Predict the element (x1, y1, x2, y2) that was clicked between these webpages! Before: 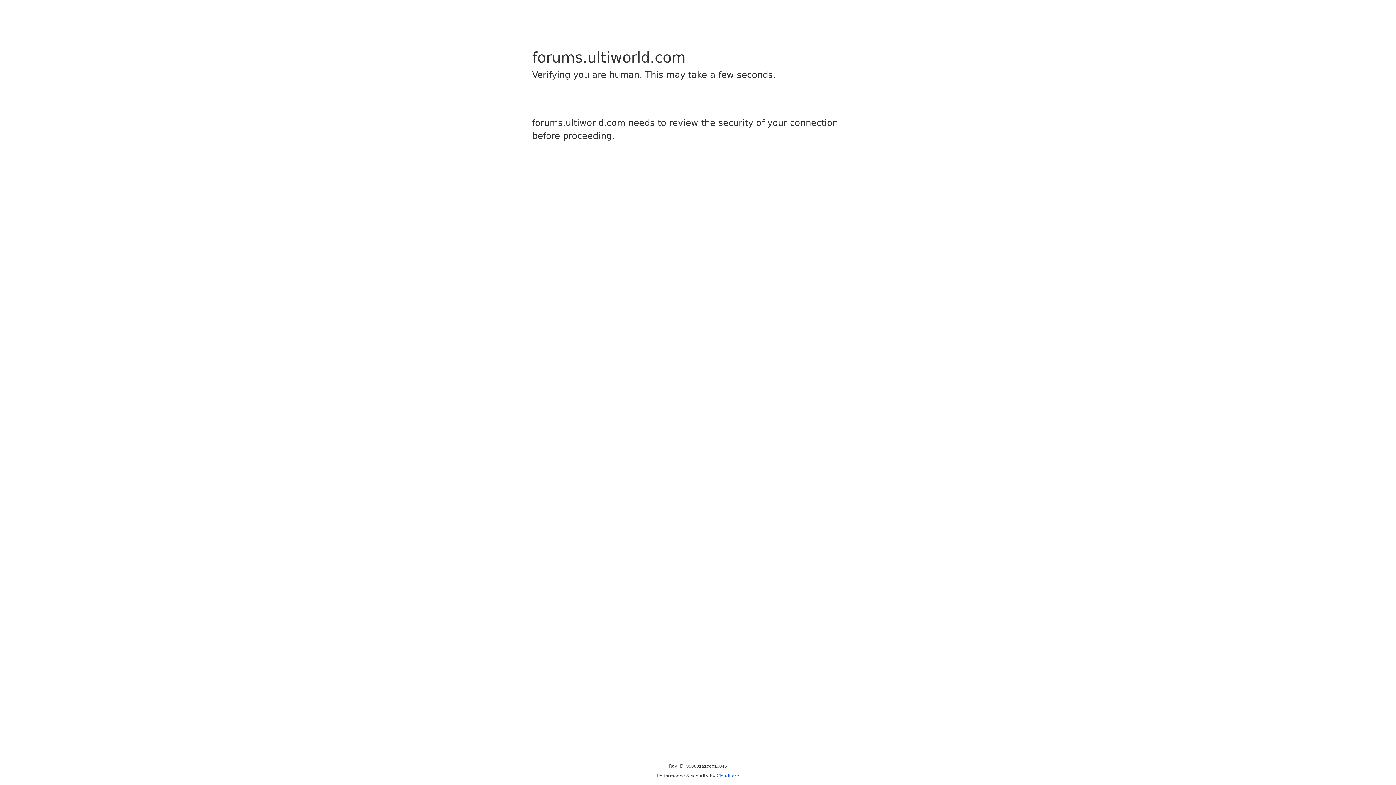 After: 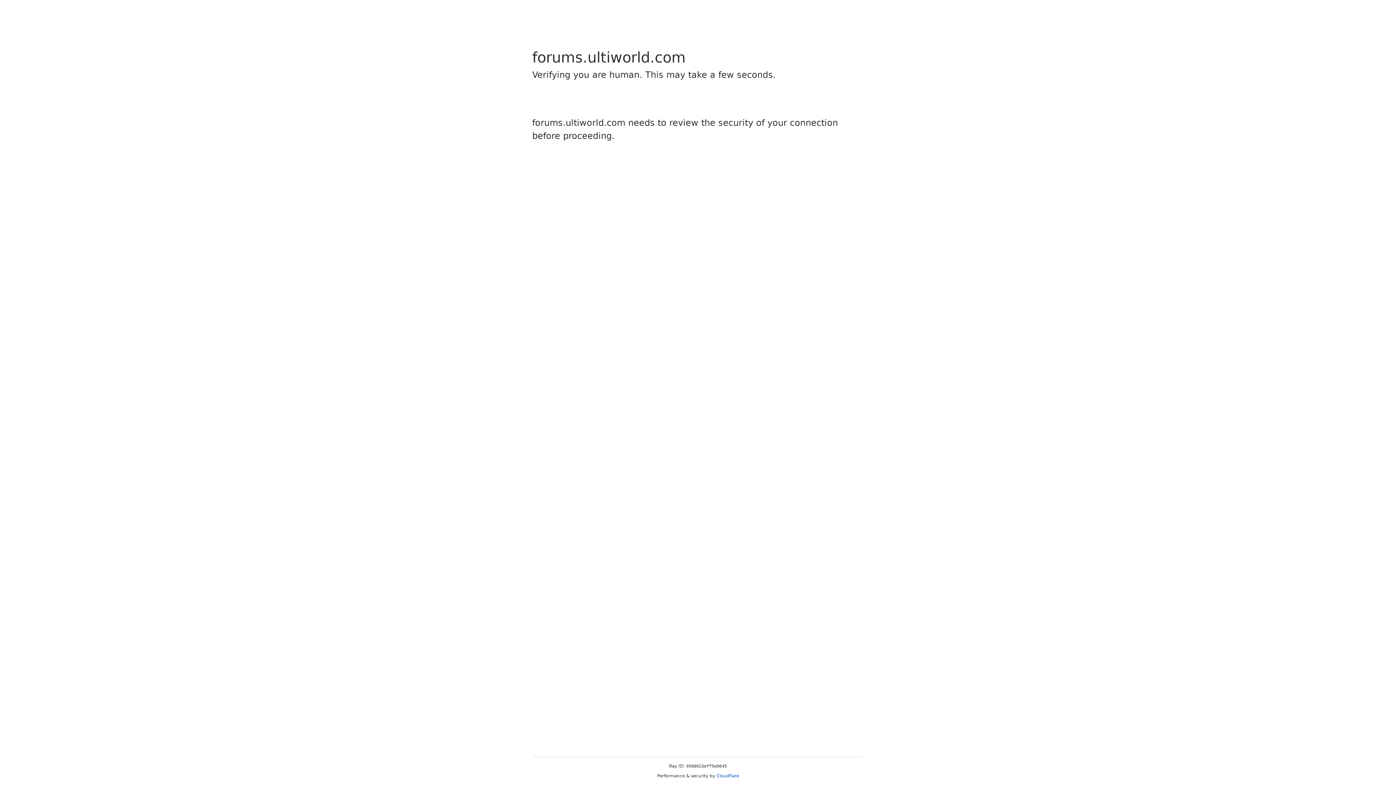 Action: bbox: (716, 773, 739, 778) label: Cloudflare